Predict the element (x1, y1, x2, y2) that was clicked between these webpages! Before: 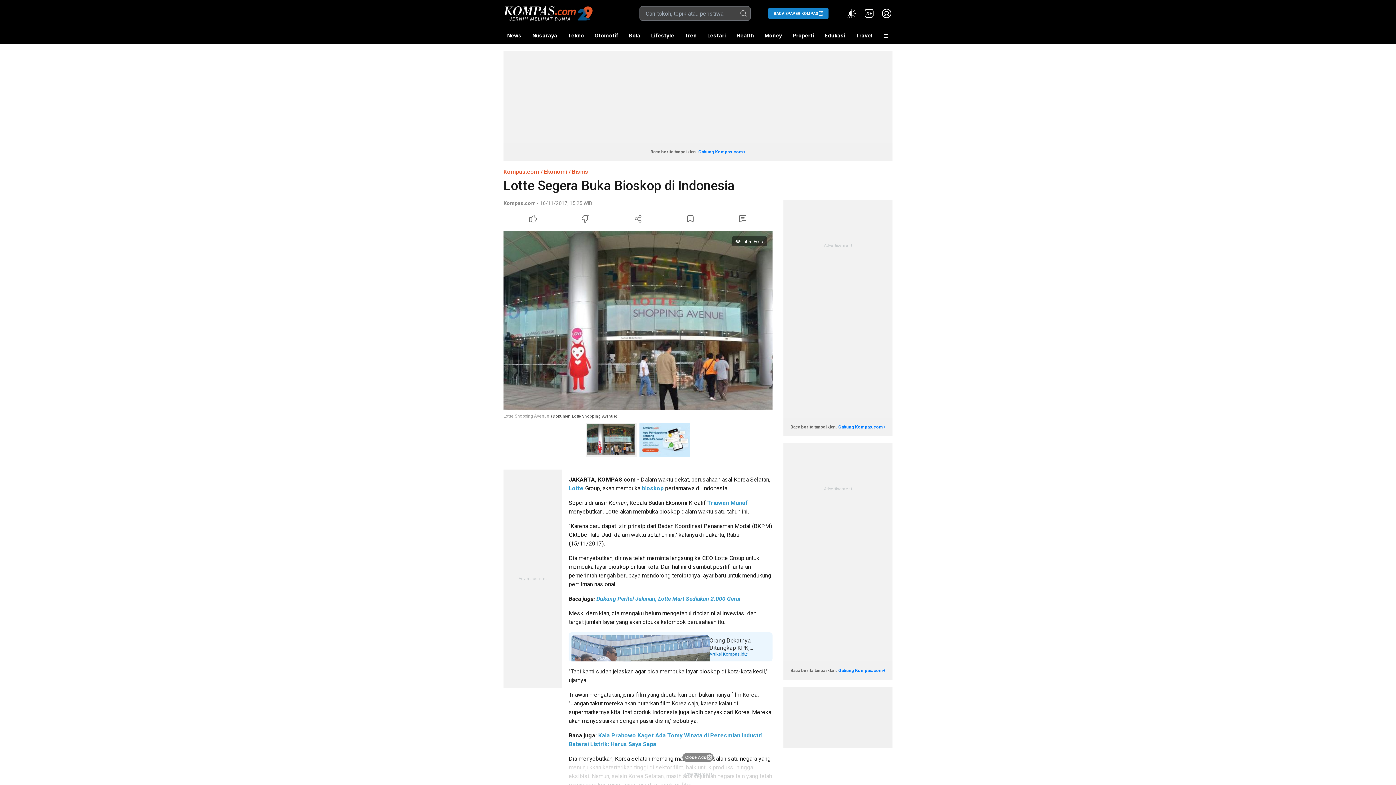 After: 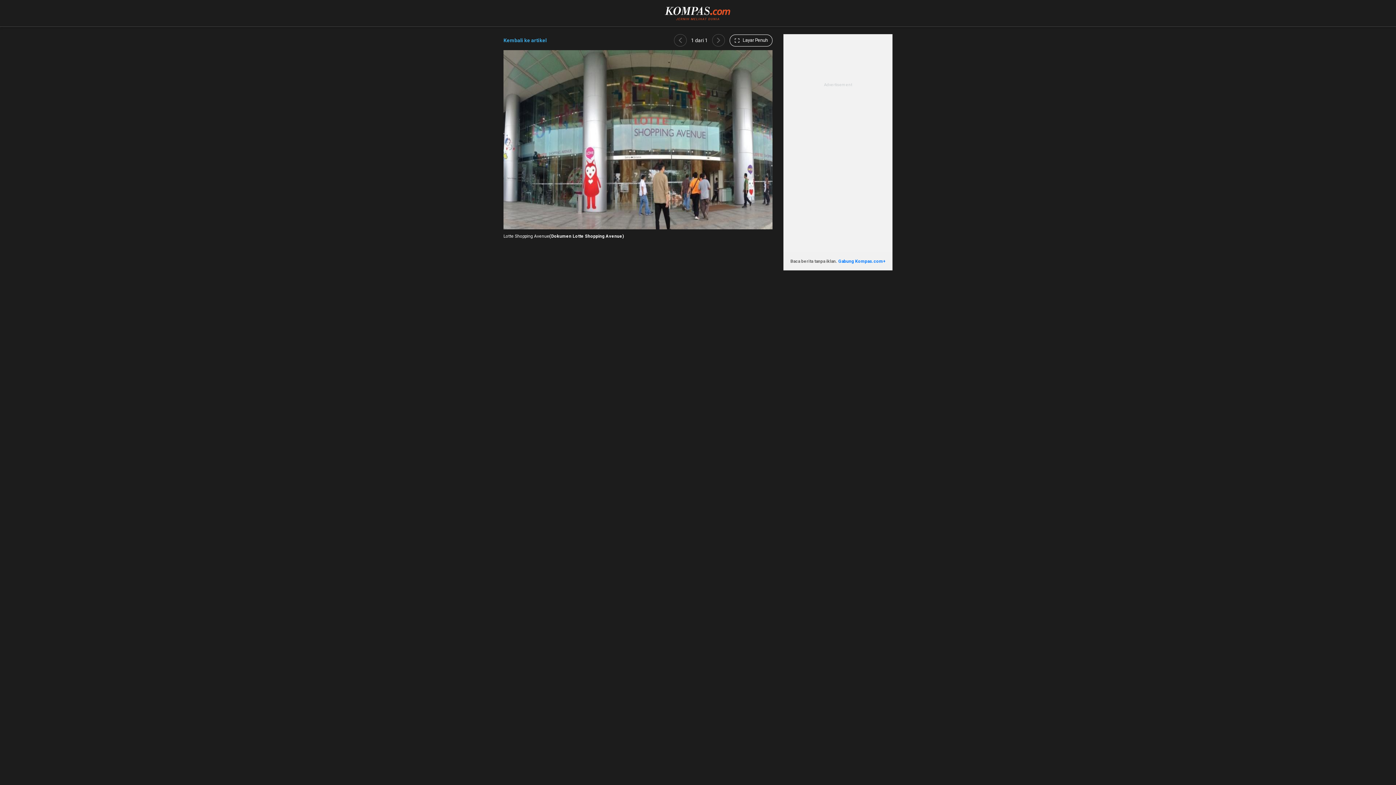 Action: bbox: (585, 423, 636, 456)